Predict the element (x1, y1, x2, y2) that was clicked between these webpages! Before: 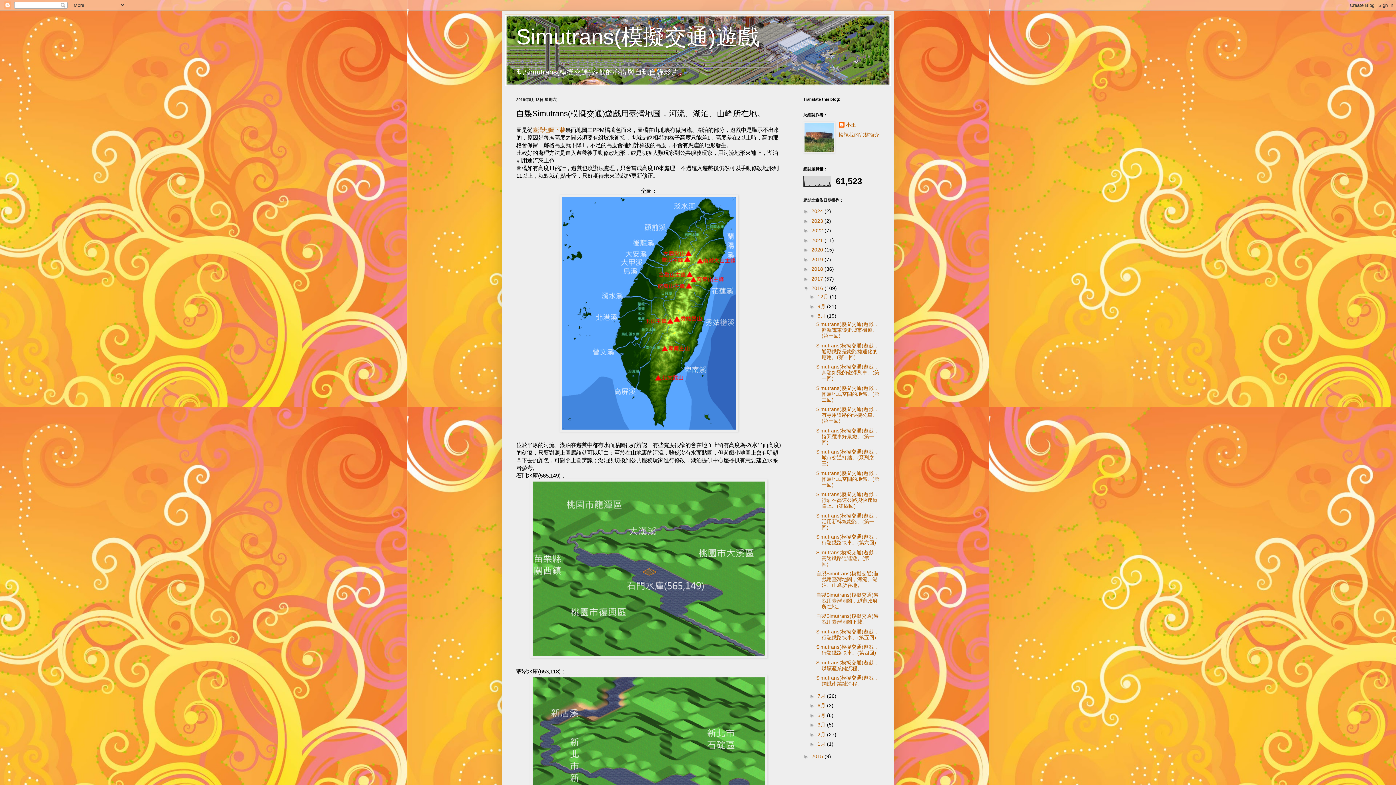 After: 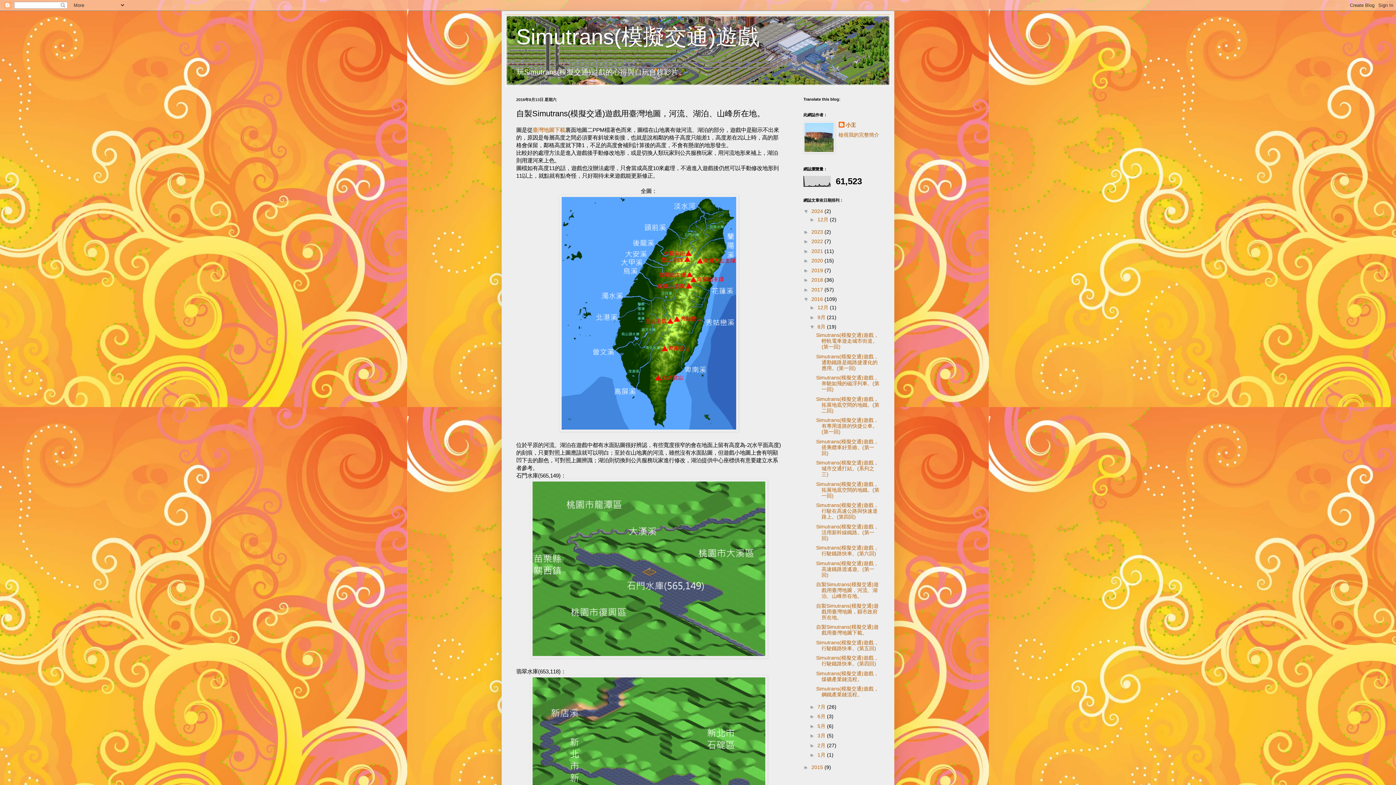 Action: label: ►   bbox: (803, 208, 811, 214)